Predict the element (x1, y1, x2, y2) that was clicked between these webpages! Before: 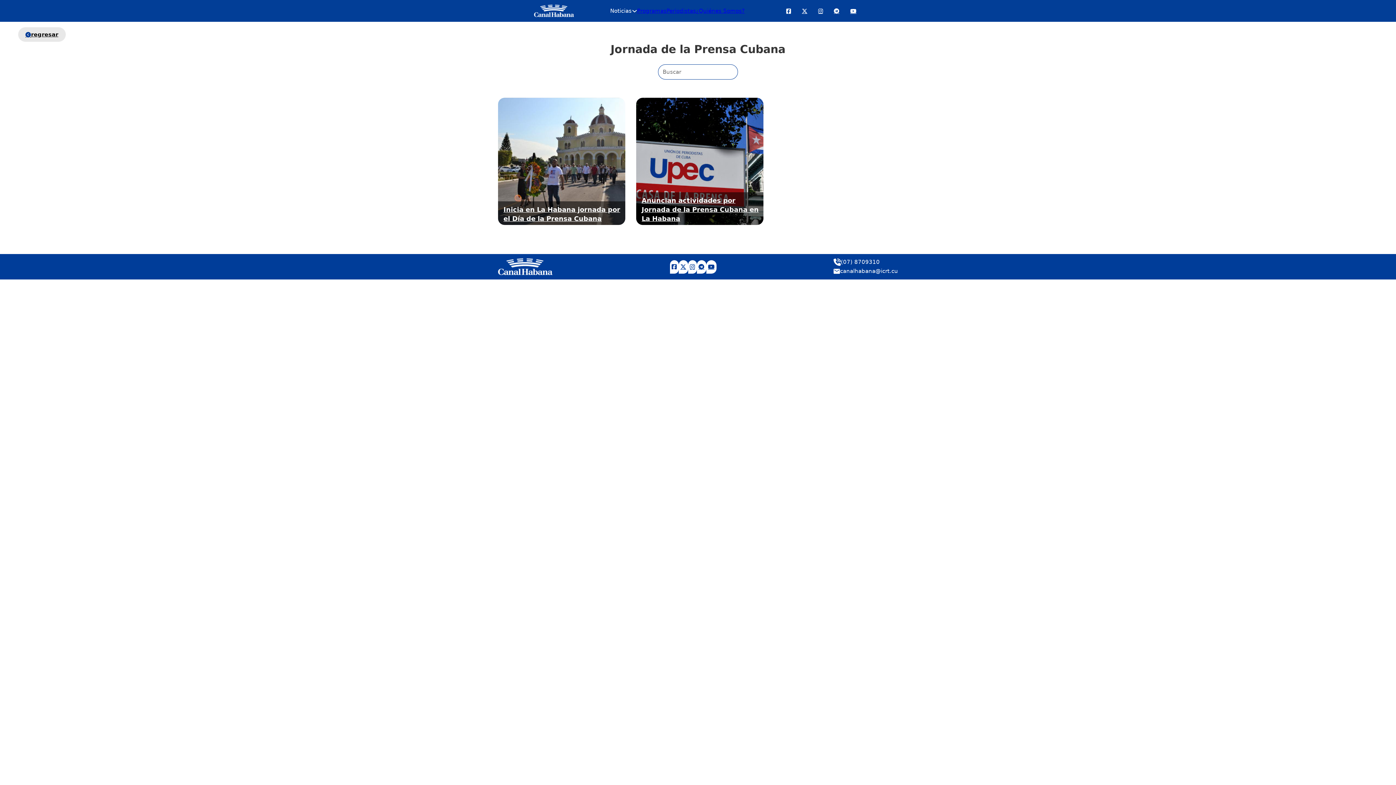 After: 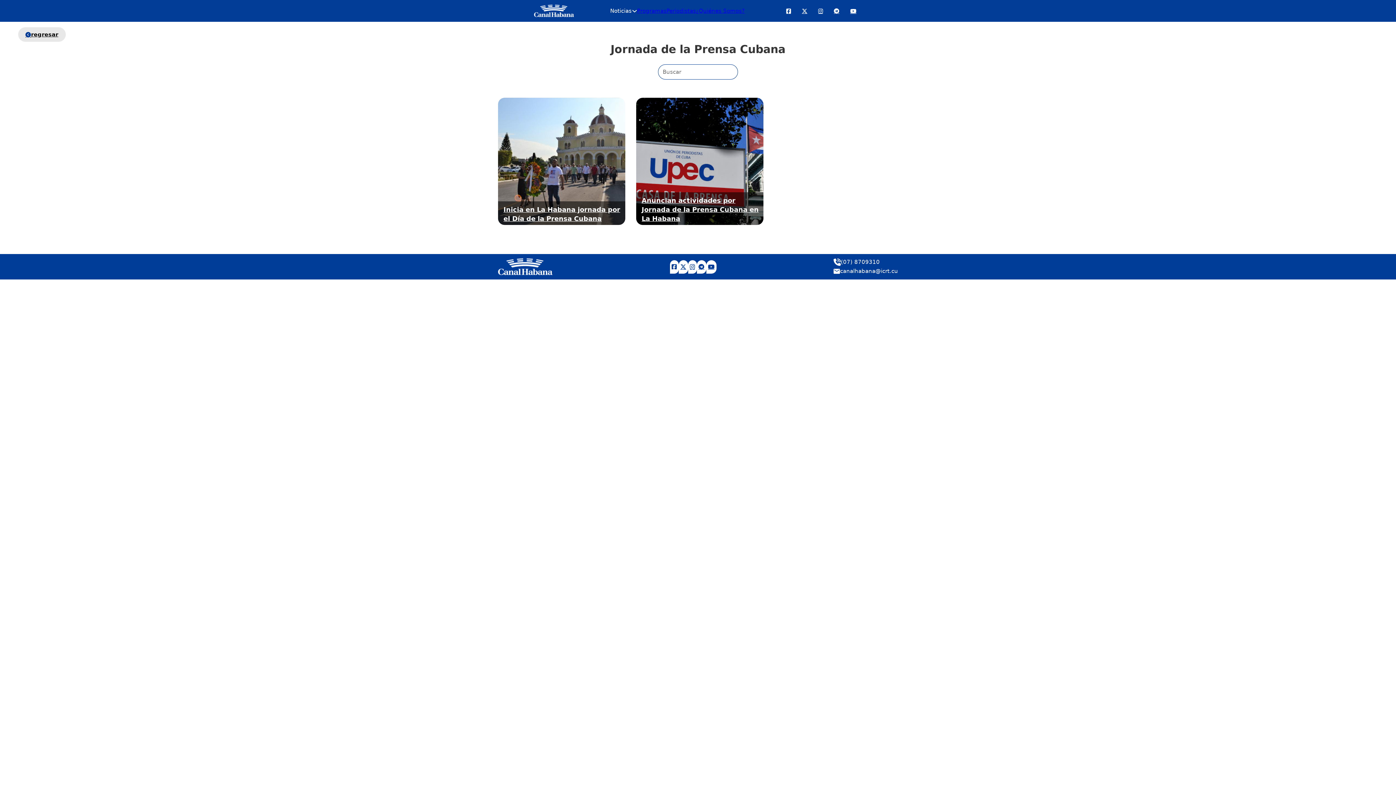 Action: bbox: (706, 260, 716, 273)